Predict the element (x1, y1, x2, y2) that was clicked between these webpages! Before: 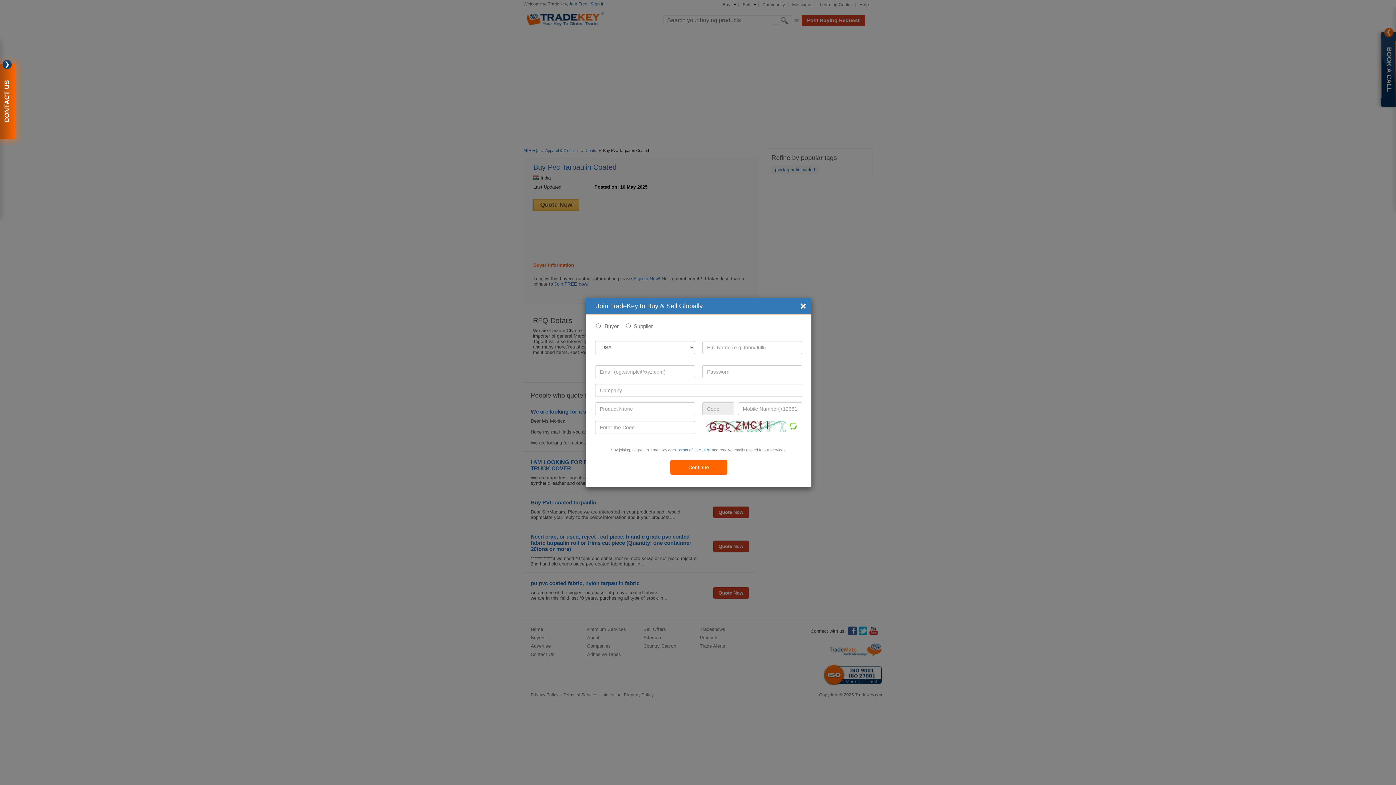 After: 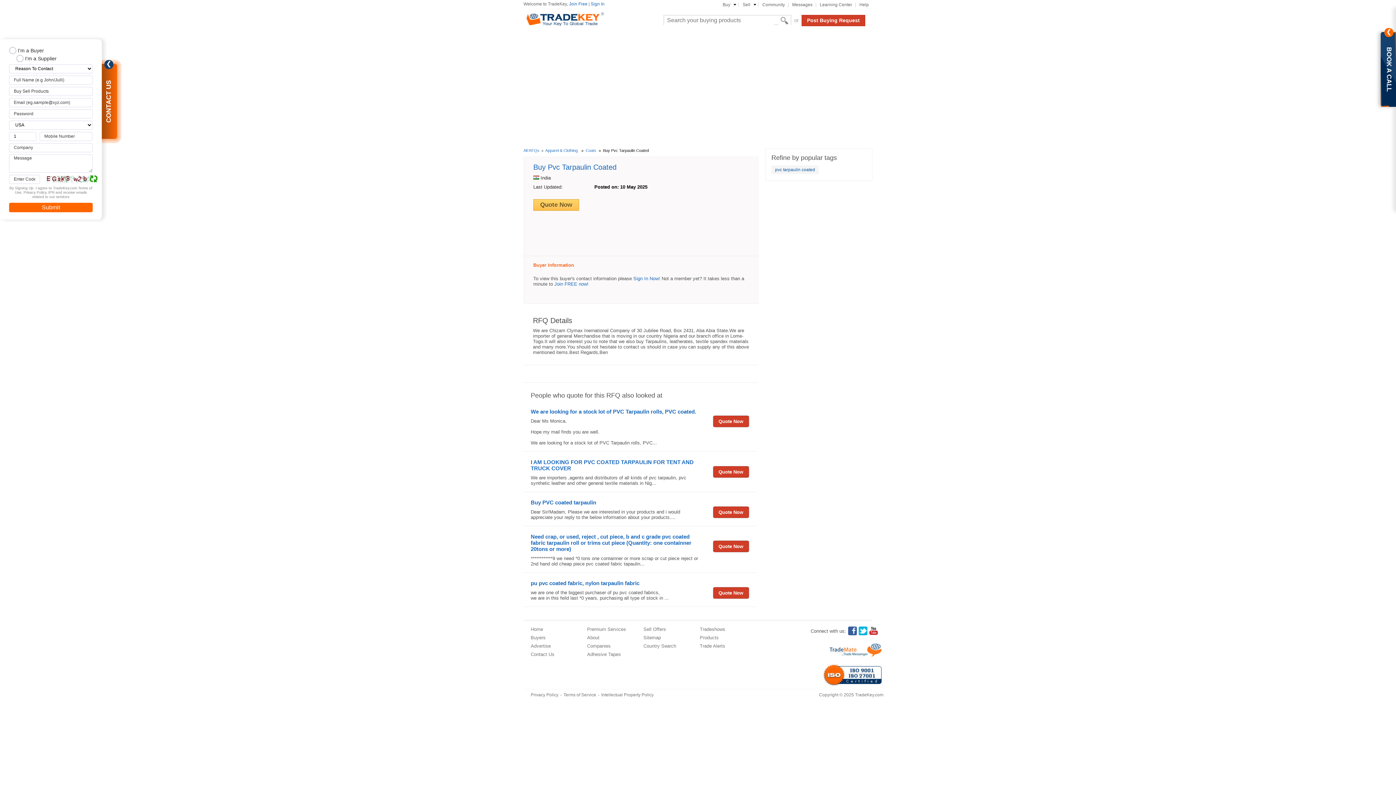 Action: bbox: (794, 298, 811, 313) label: ×